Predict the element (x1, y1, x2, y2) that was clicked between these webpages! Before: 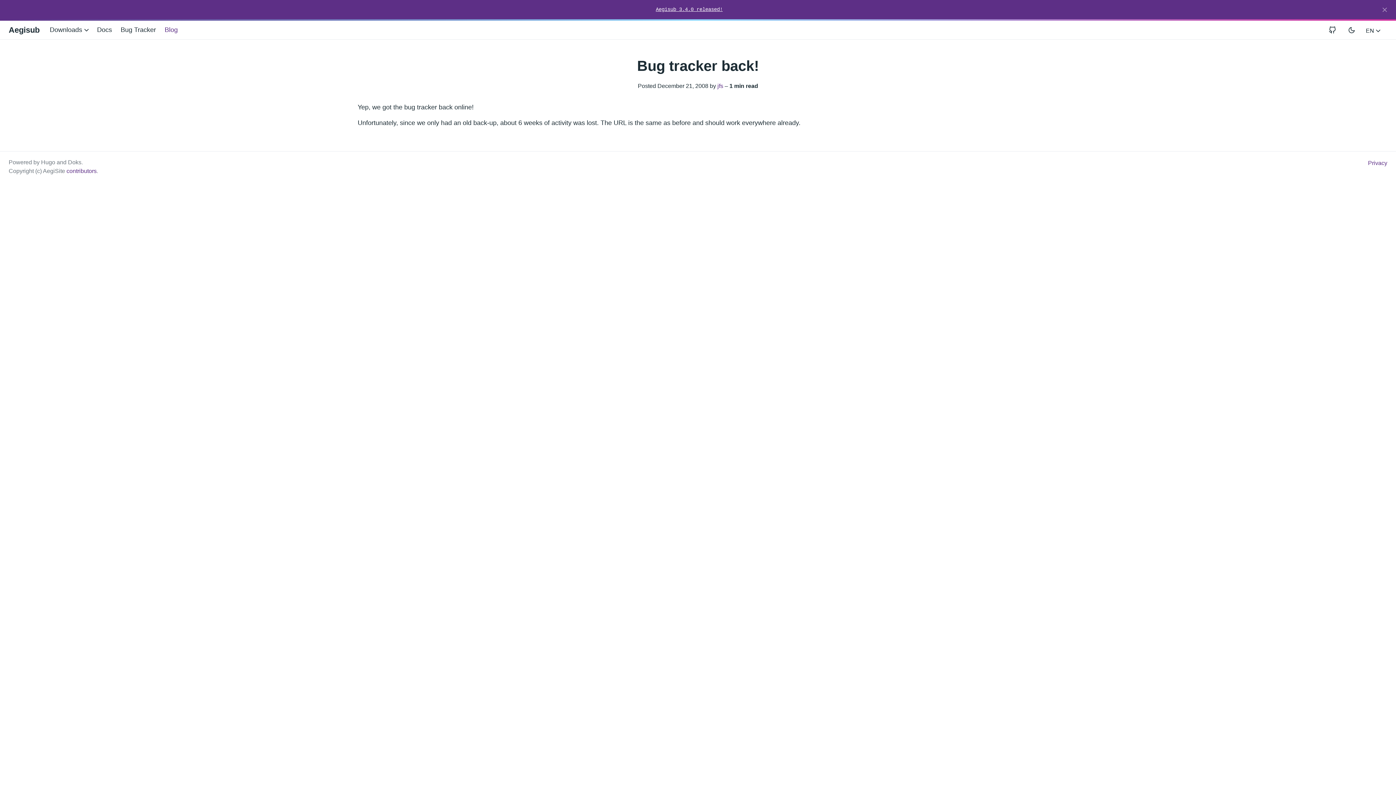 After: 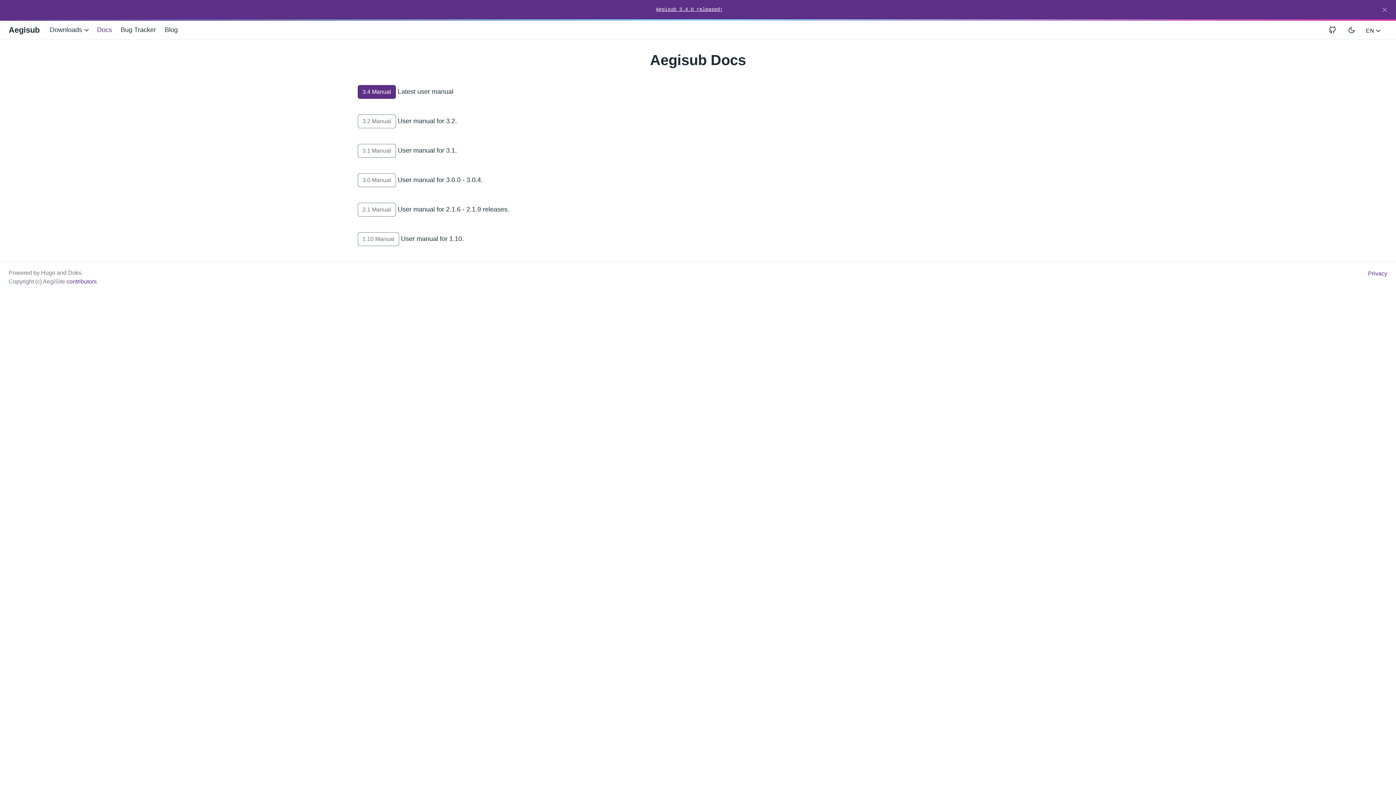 Action: bbox: (97, 23, 117, 36) label: Docs